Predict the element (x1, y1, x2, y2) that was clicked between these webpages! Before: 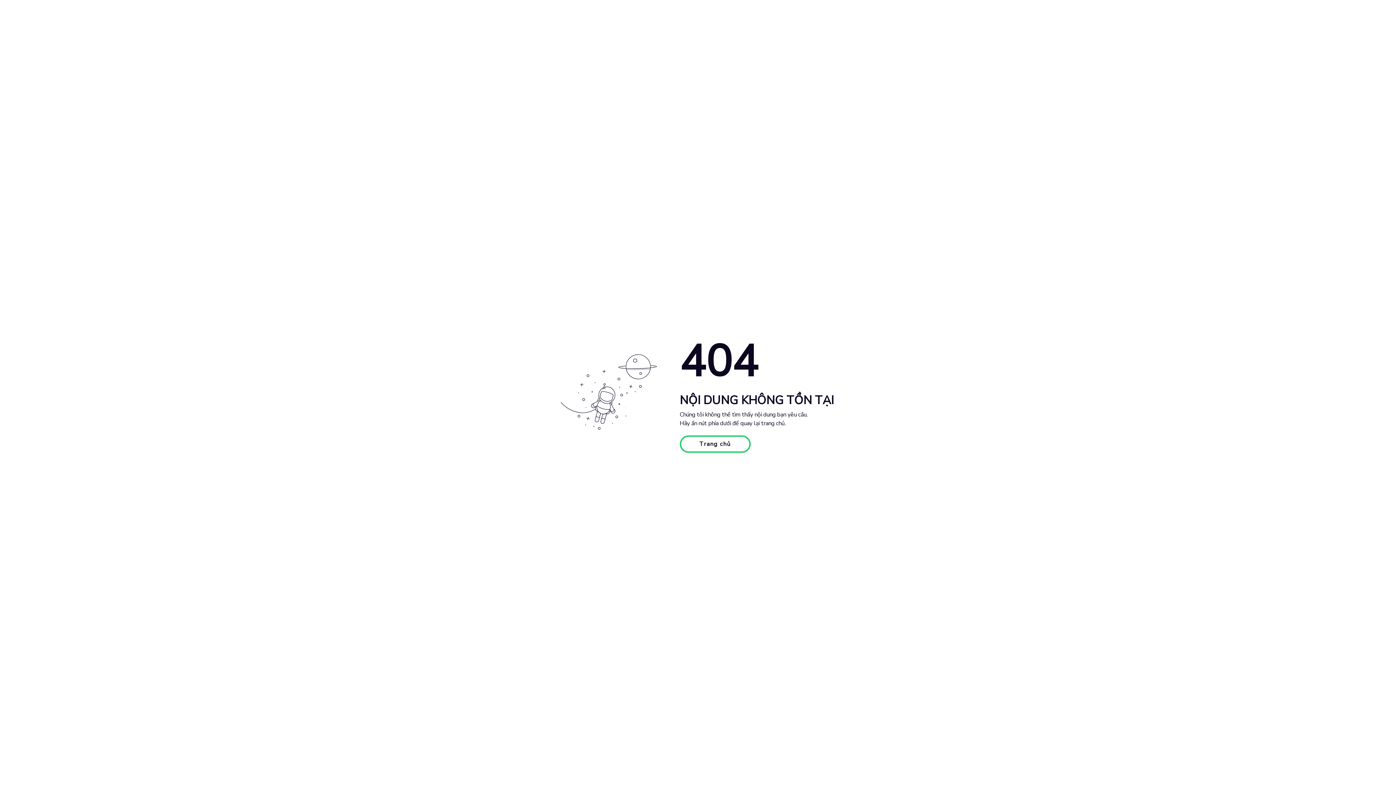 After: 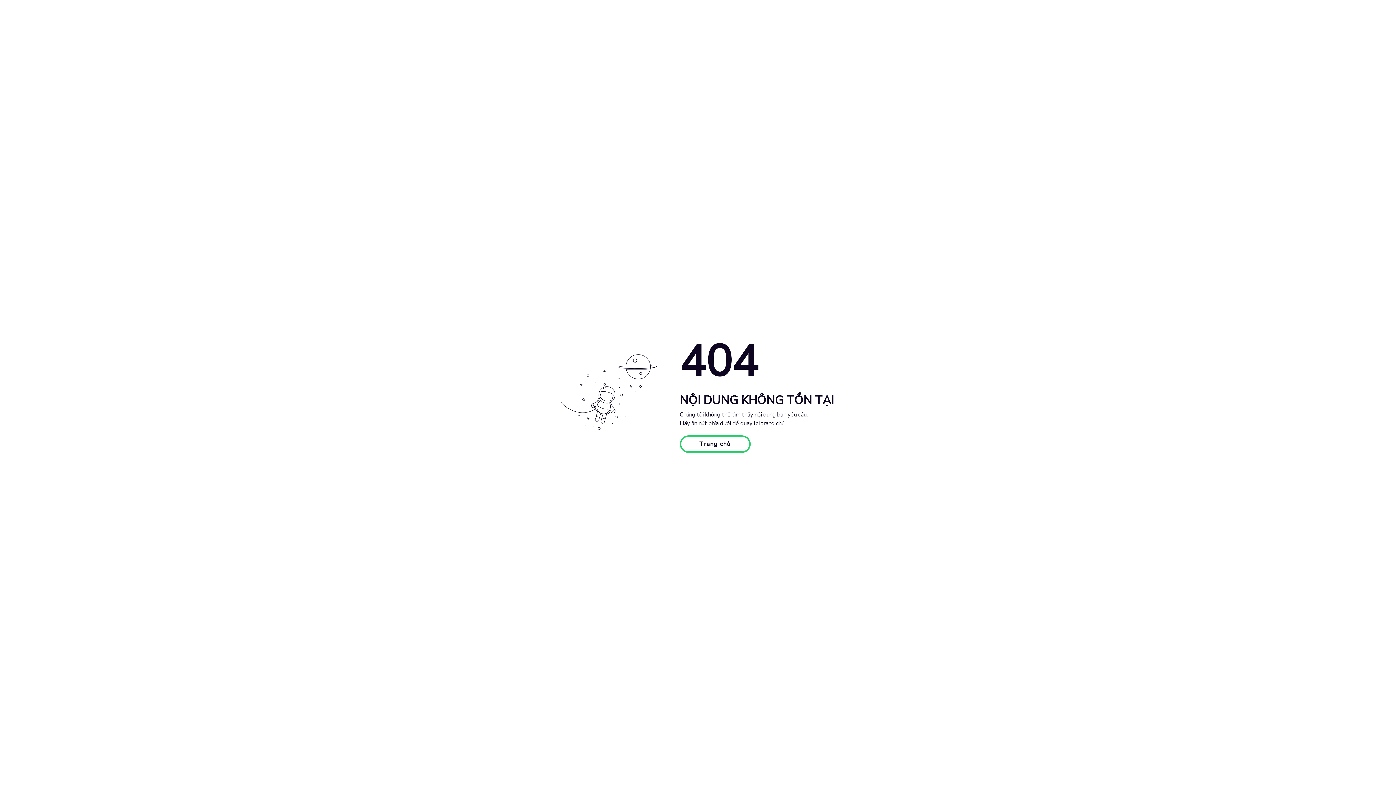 Action: label: Trang chủ bbox: (679, 435, 750, 453)